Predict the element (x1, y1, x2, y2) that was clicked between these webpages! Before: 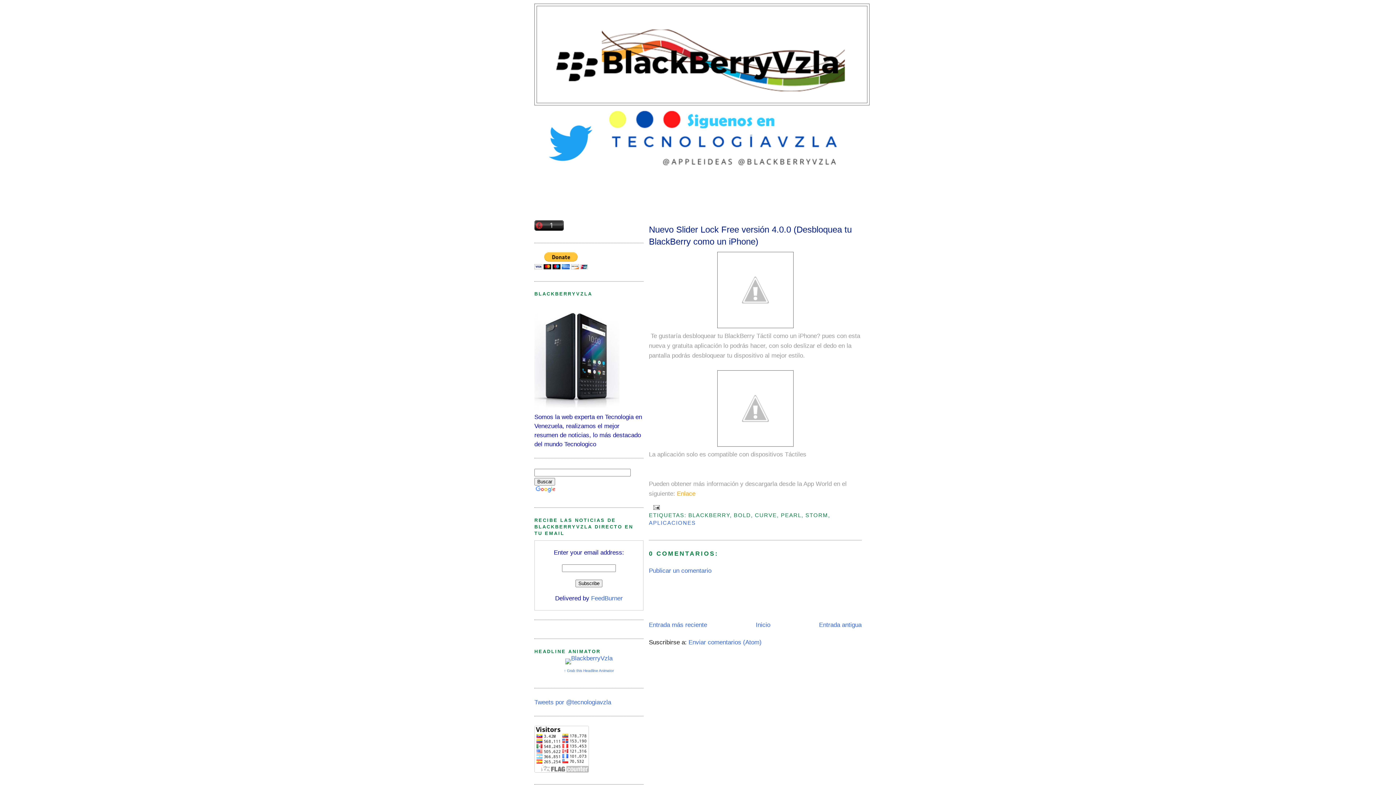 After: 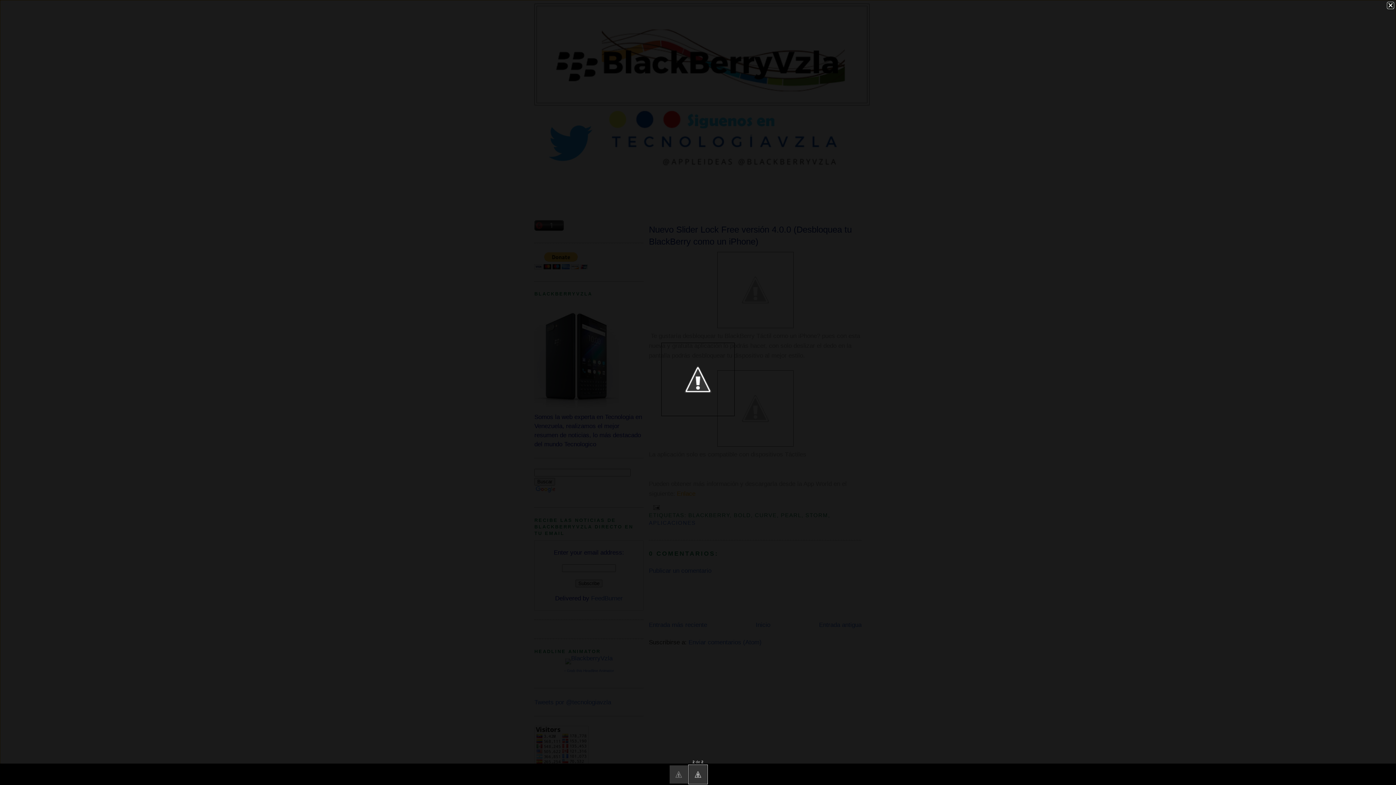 Action: bbox: (717, 441, 793, 448)